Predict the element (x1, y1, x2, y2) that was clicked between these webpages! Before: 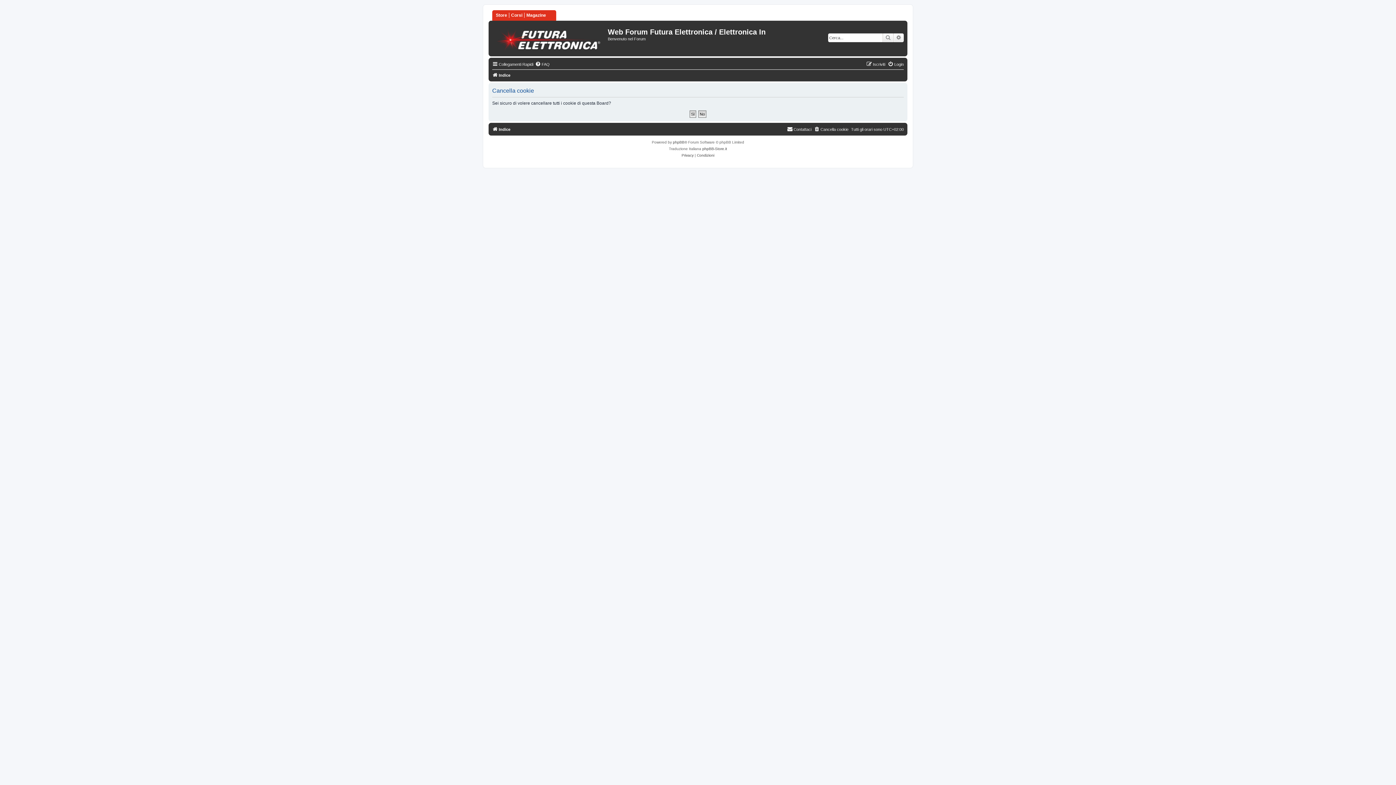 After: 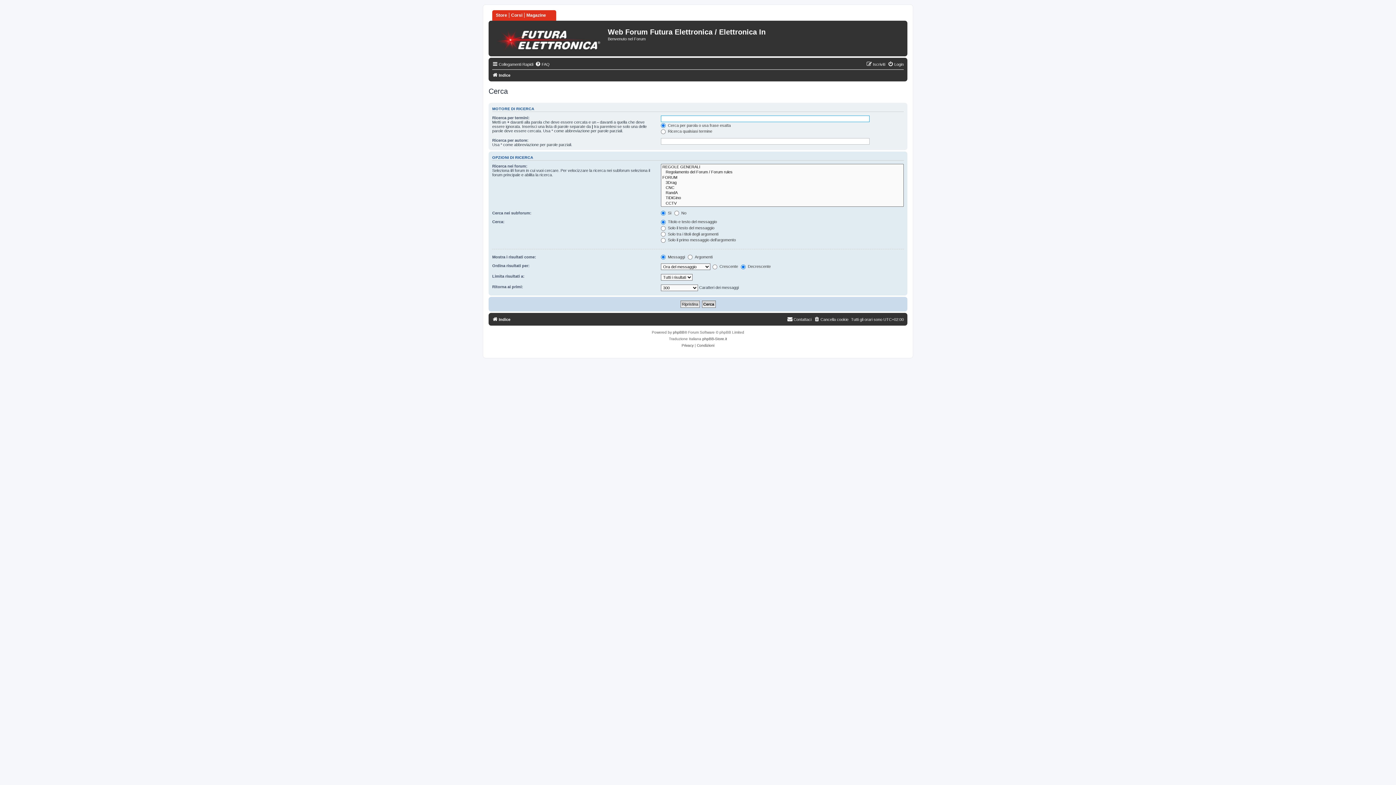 Action: label: Ricerca avanzata bbox: (893, 33, 904, 42)